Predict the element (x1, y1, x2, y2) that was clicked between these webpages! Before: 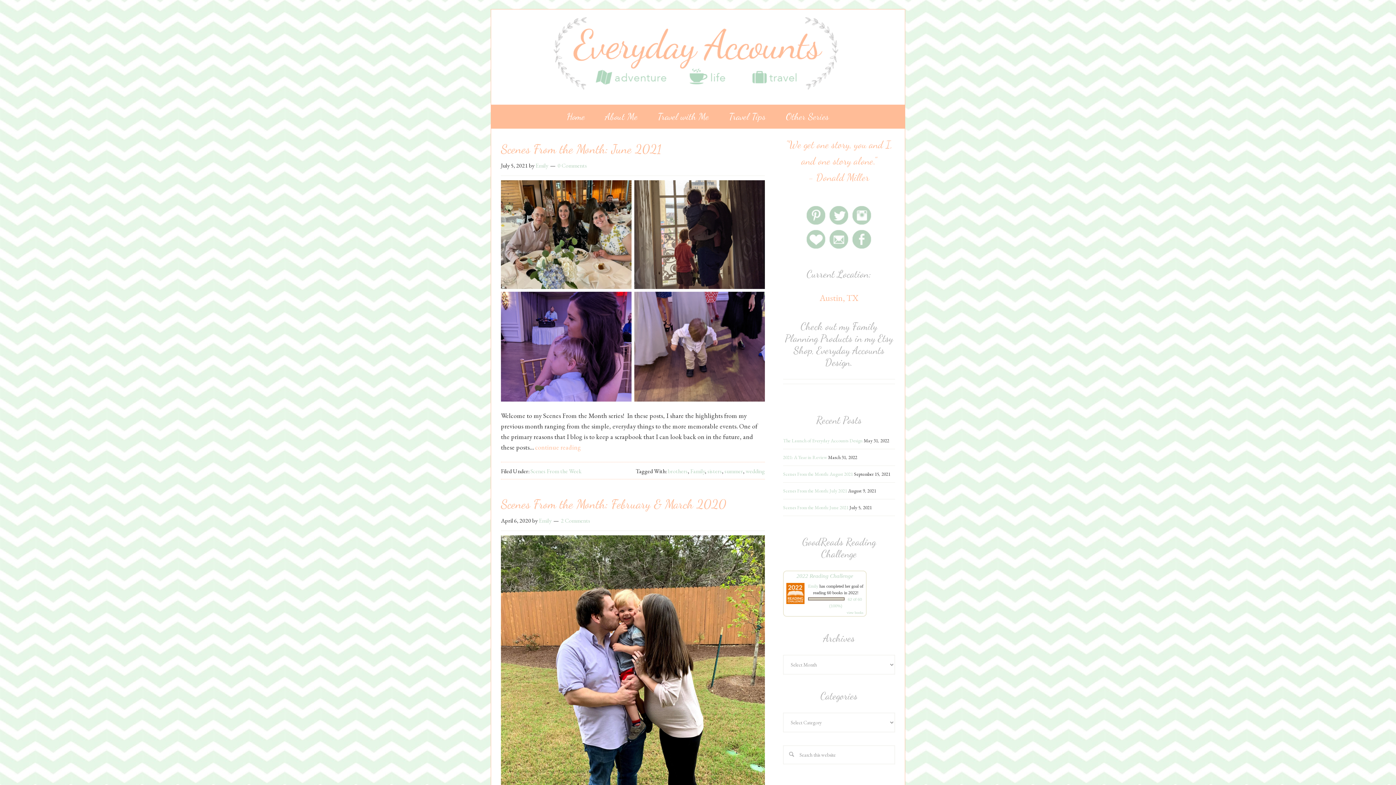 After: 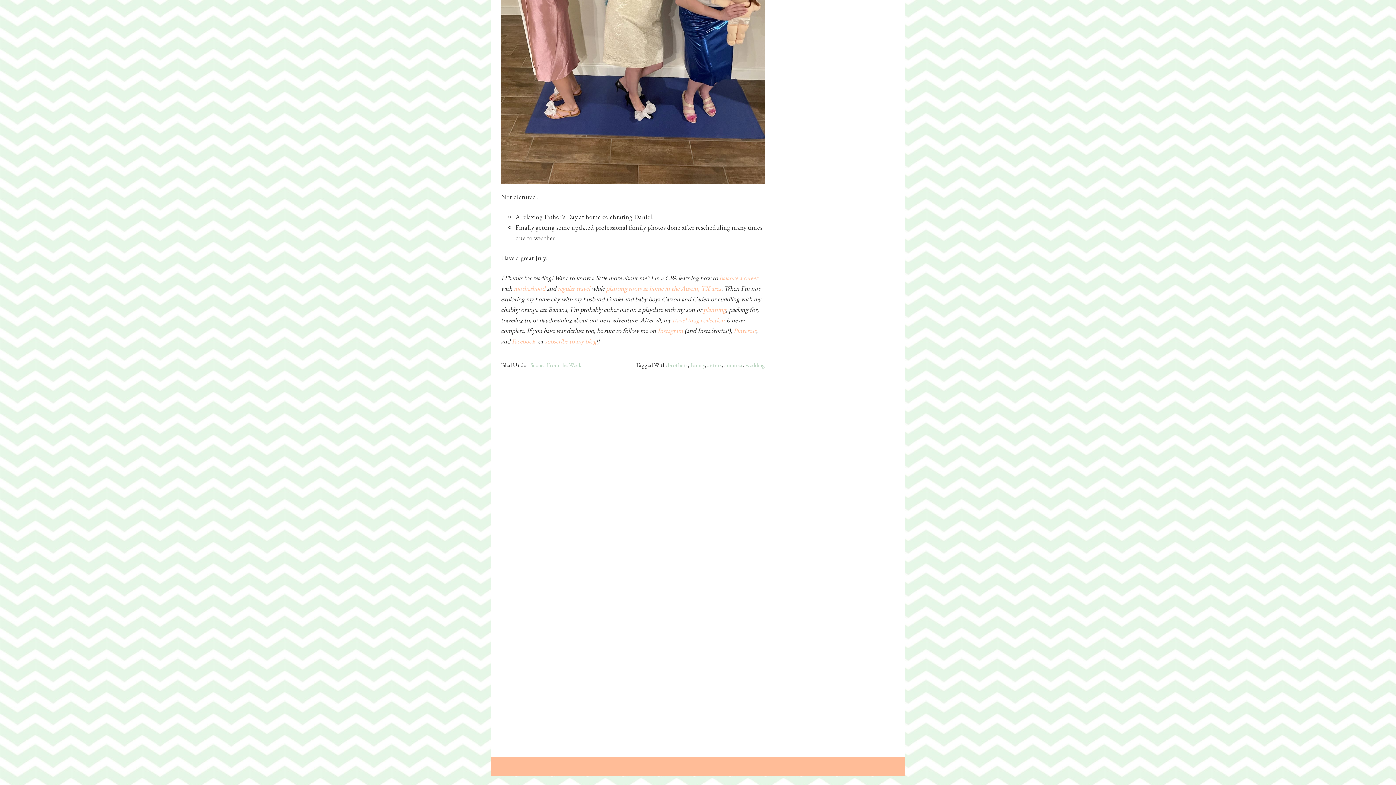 Action: label: 0 Comments bbox: (557, 161, 587, 169)